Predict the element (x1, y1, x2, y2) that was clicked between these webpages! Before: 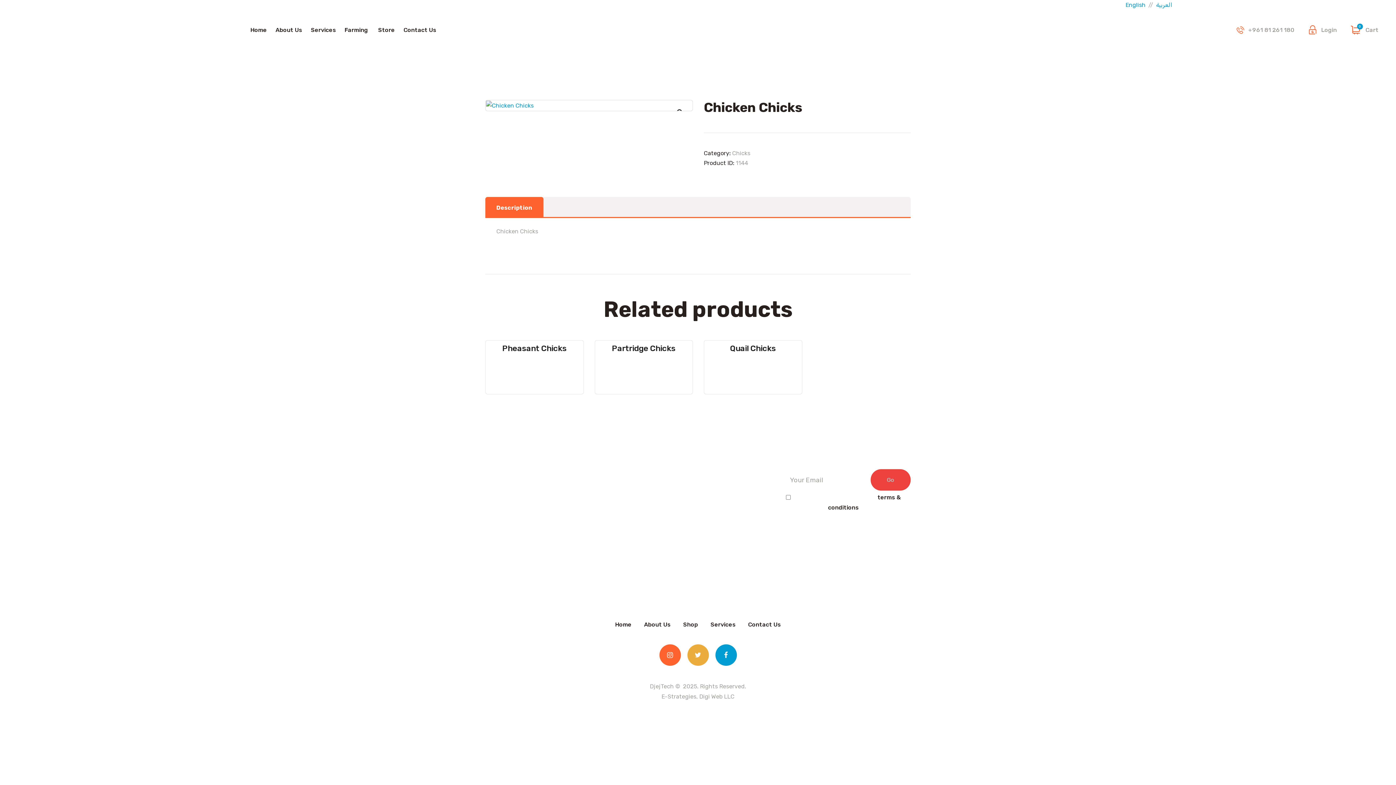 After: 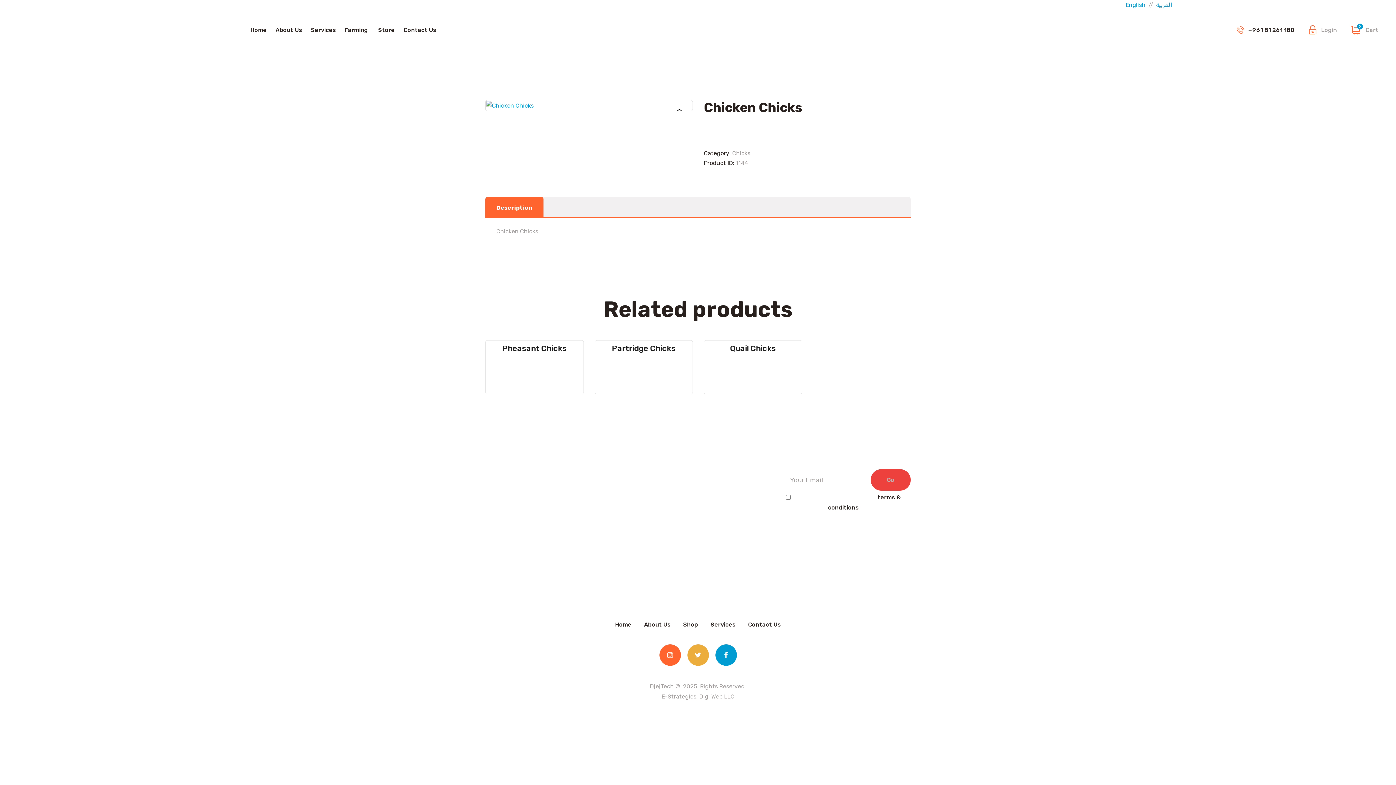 Action: bbox: (1236, 25, 1294, 34) label: +961 81 261 180